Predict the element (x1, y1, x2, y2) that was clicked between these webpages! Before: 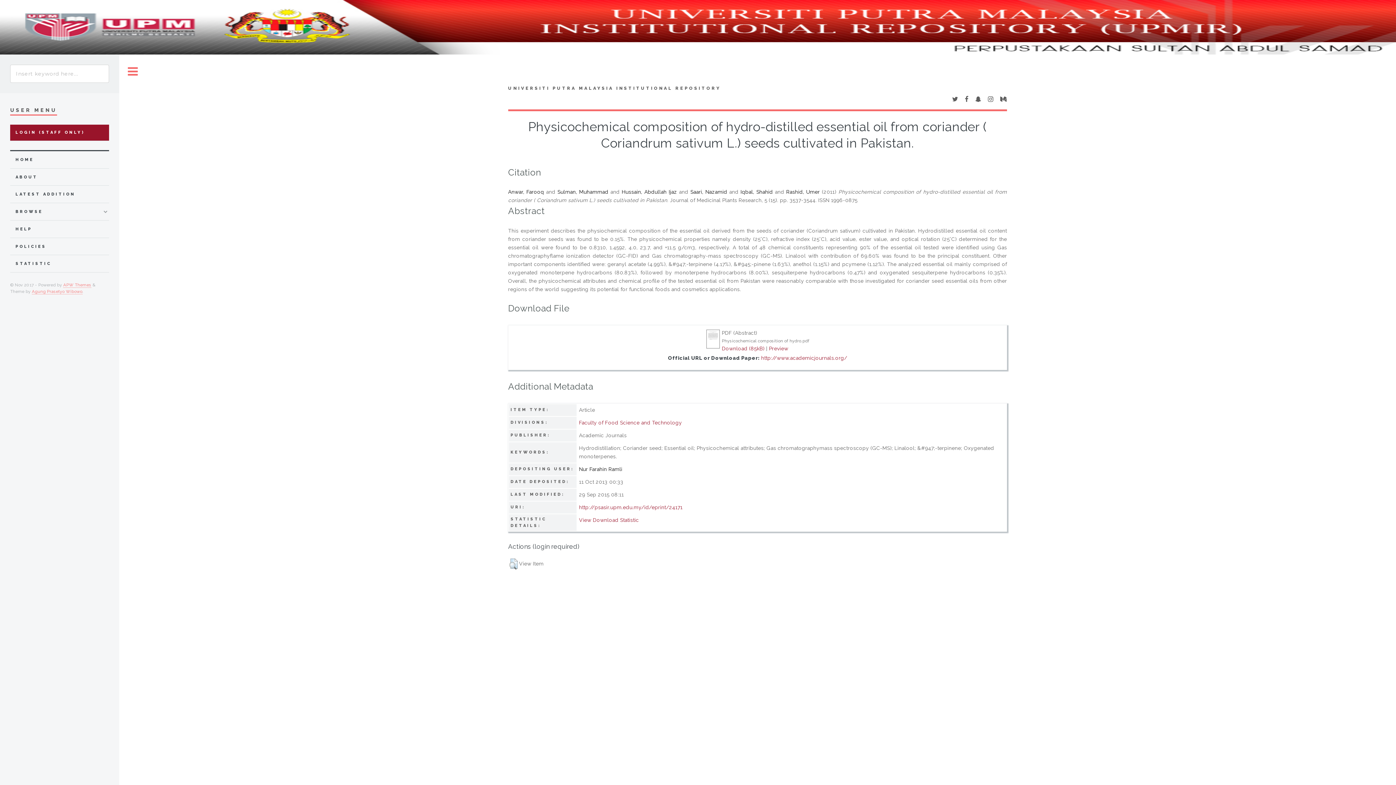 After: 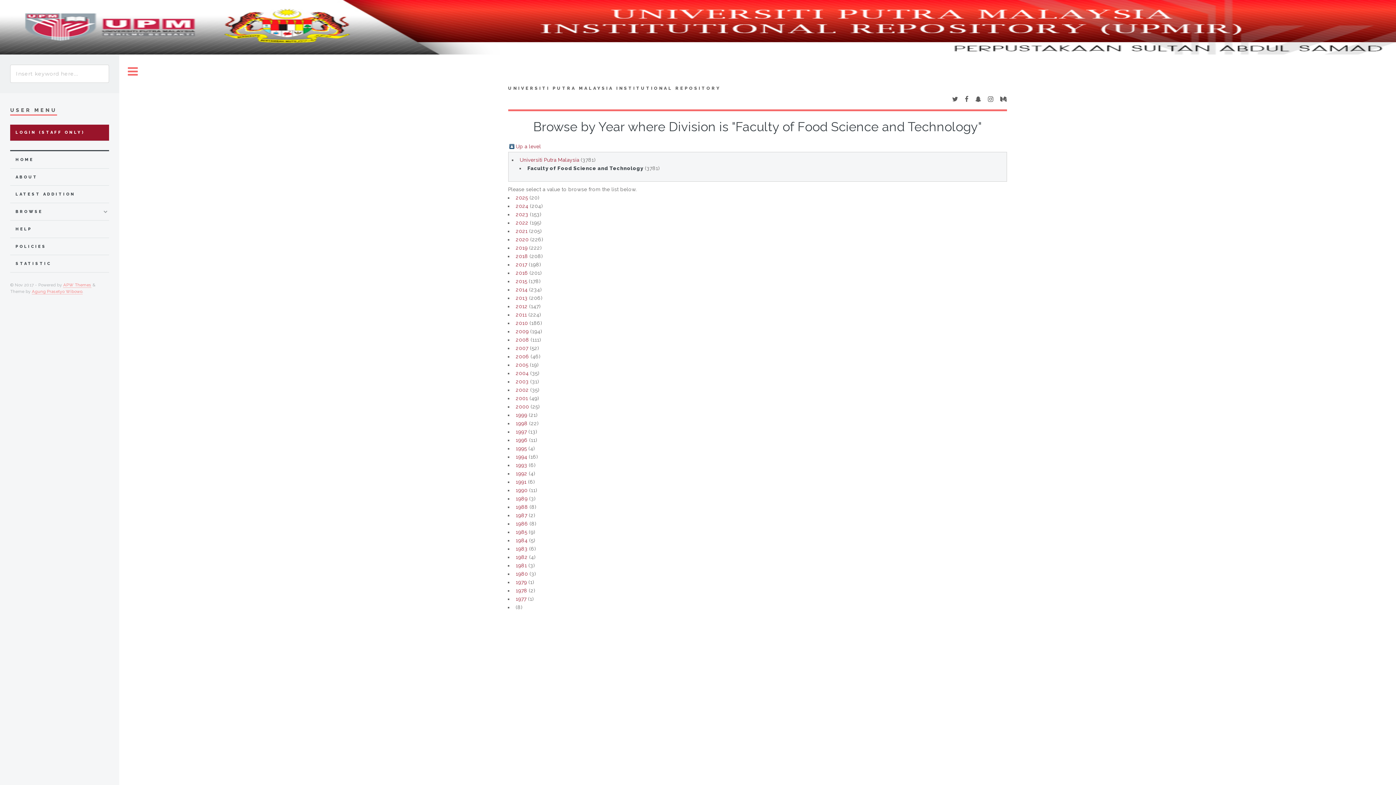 Action: label: Faculty of Food Science and Technology bbox: (579, 419, 682, 425)